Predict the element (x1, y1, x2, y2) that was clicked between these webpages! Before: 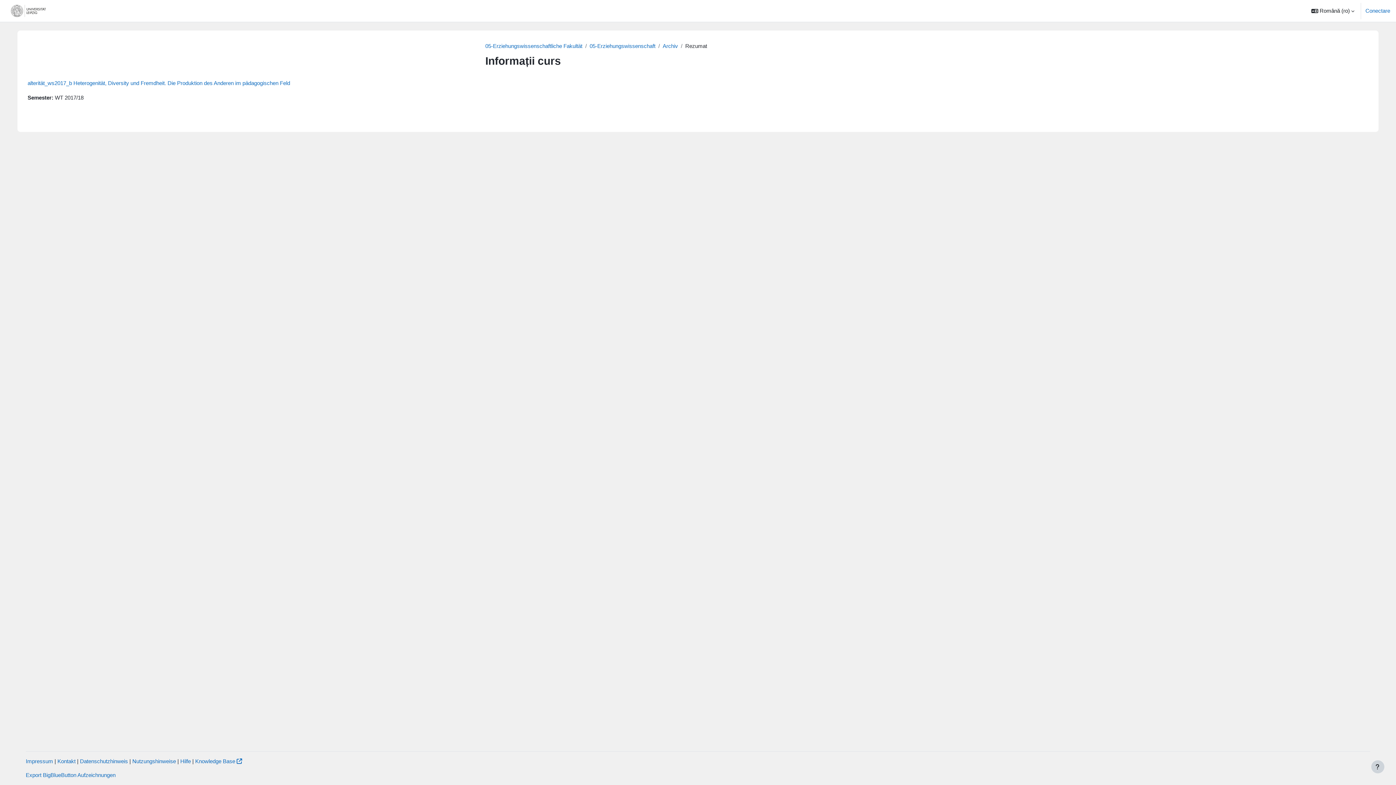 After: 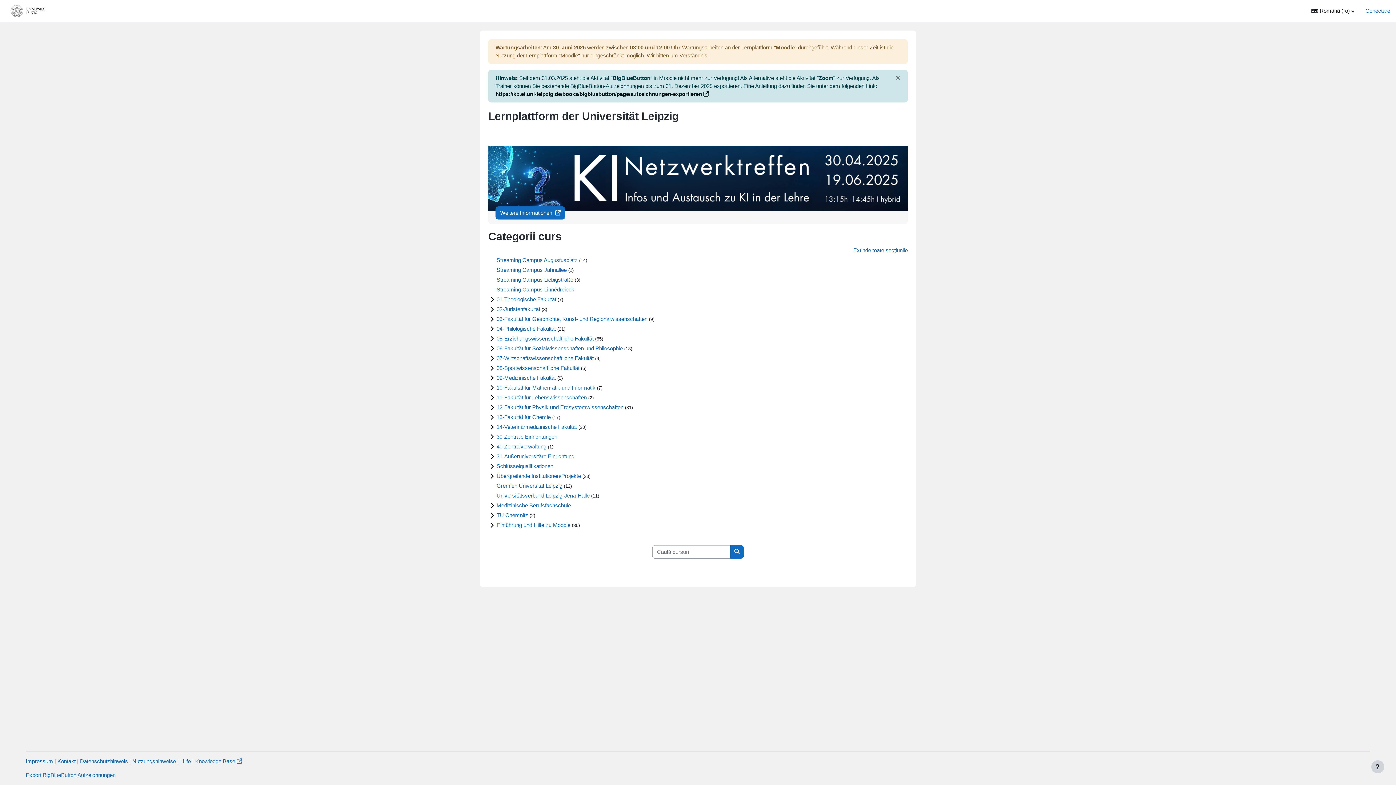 Action: bbox: (5, 0, 52, 21)